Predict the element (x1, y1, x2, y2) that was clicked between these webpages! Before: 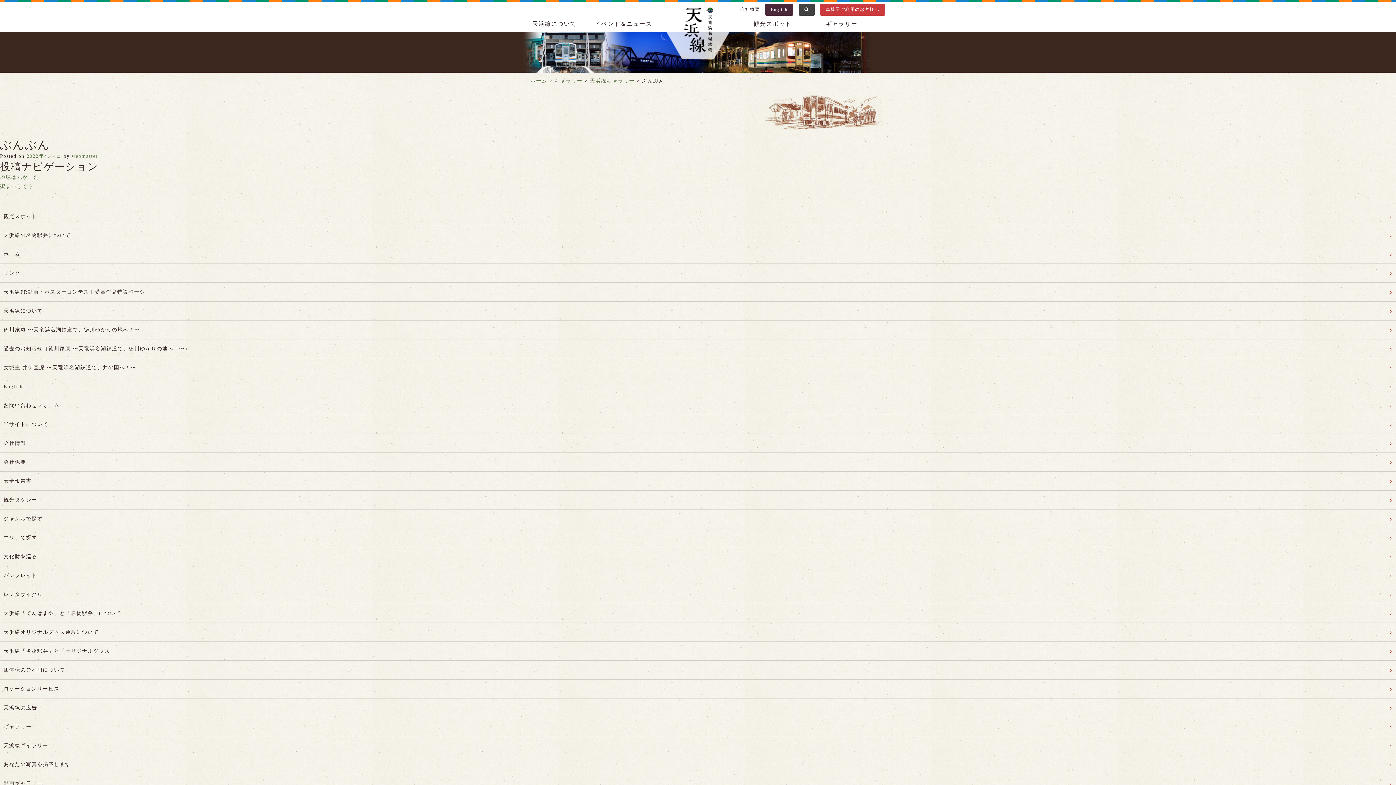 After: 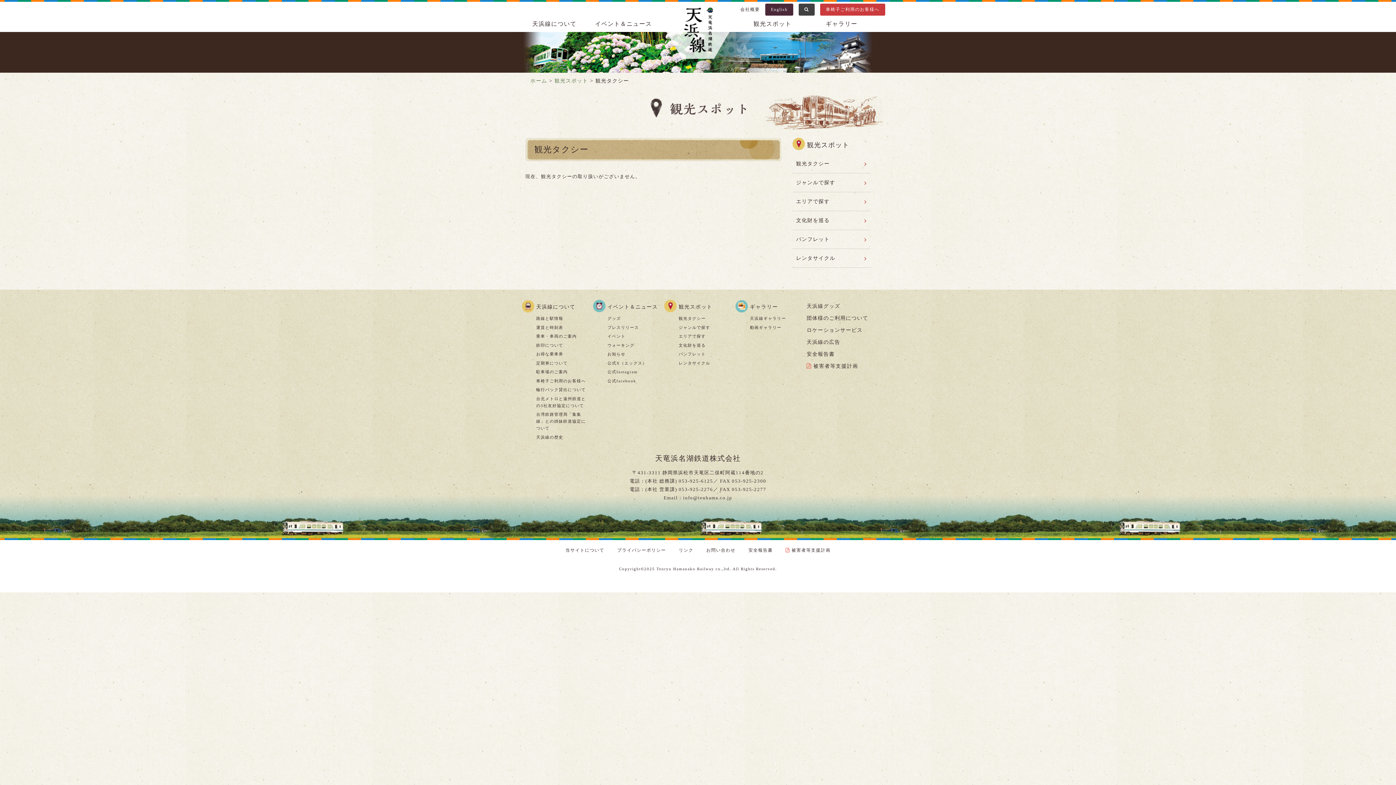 Action: bbox: (0, 490, 1396, 509) label: 観光タクシー